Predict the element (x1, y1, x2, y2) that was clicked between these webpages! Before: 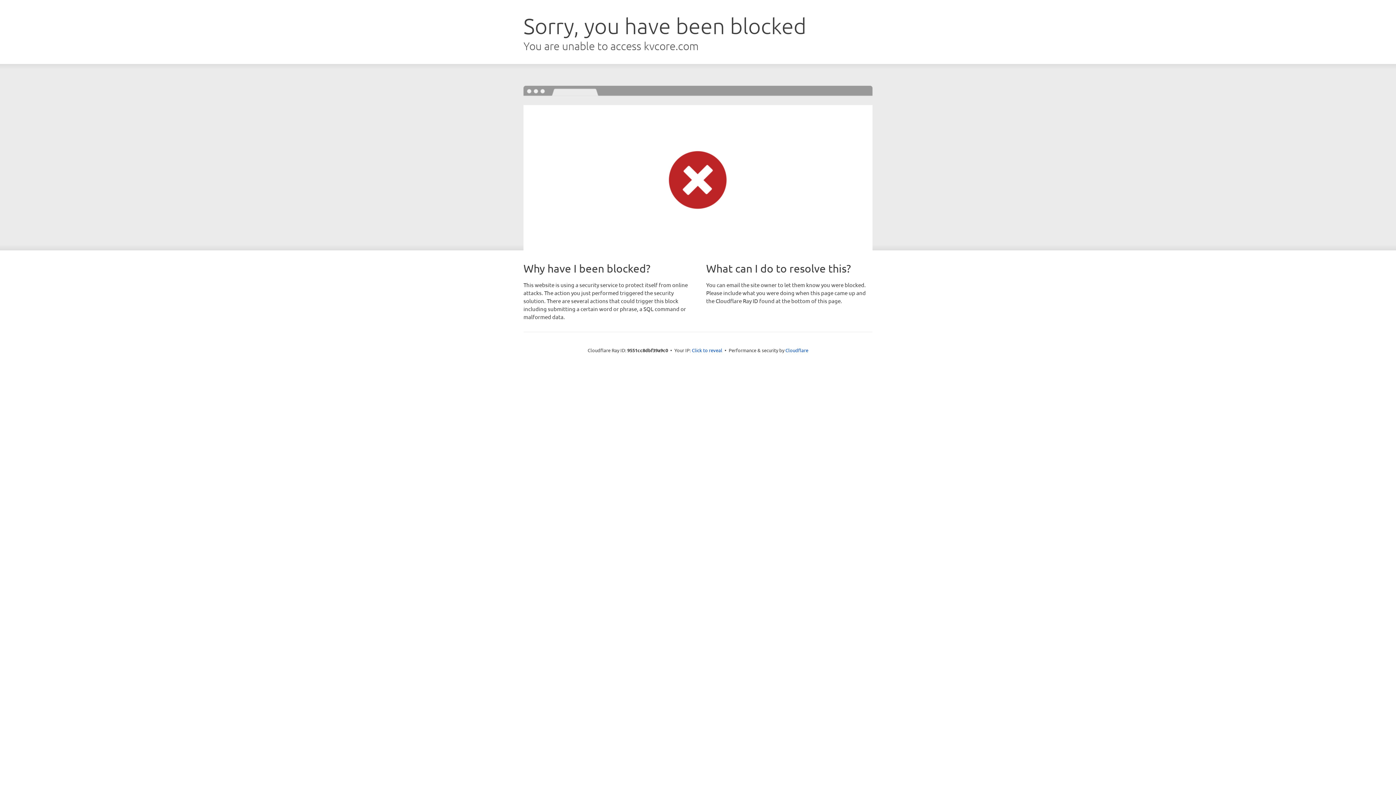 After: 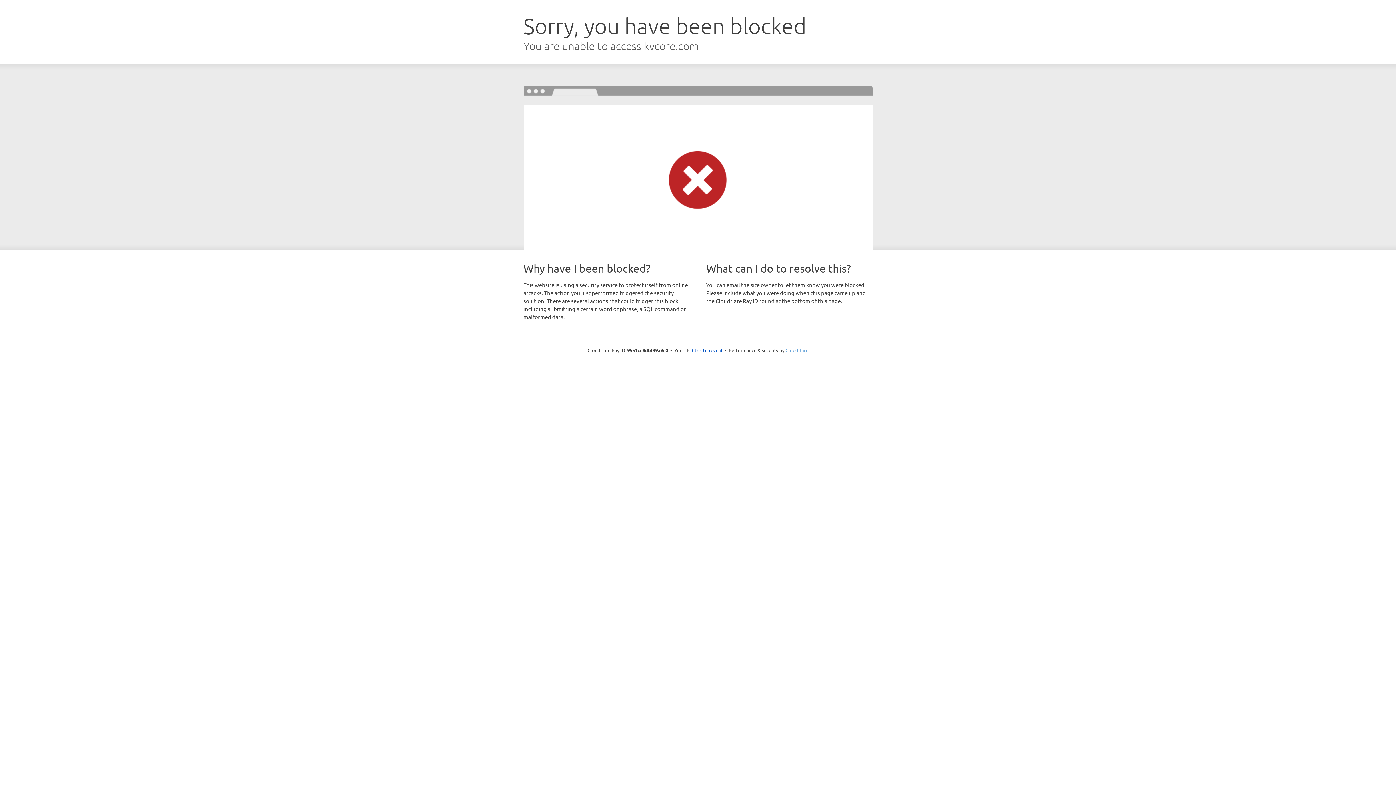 Action: label: Cloudflare bbox: (785, 347, 808, 353)